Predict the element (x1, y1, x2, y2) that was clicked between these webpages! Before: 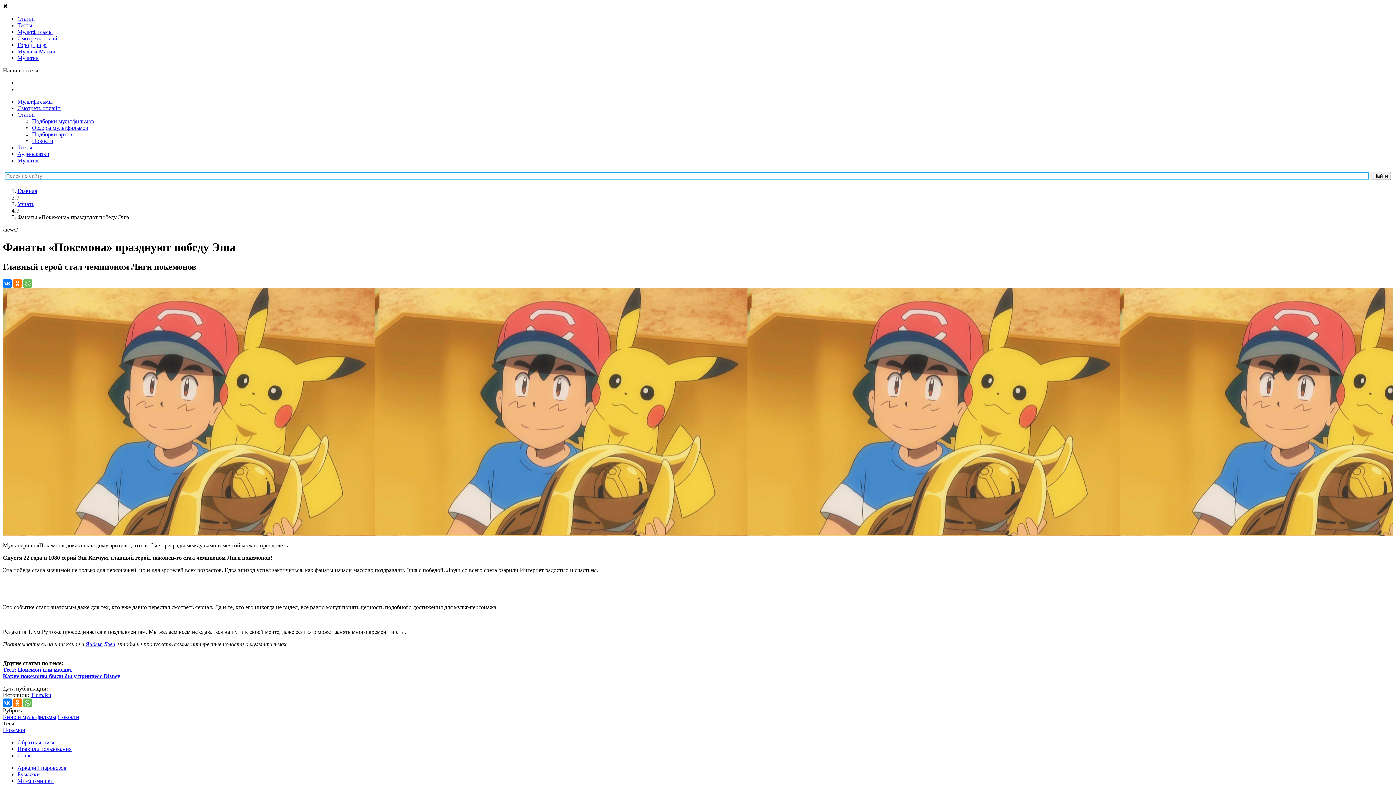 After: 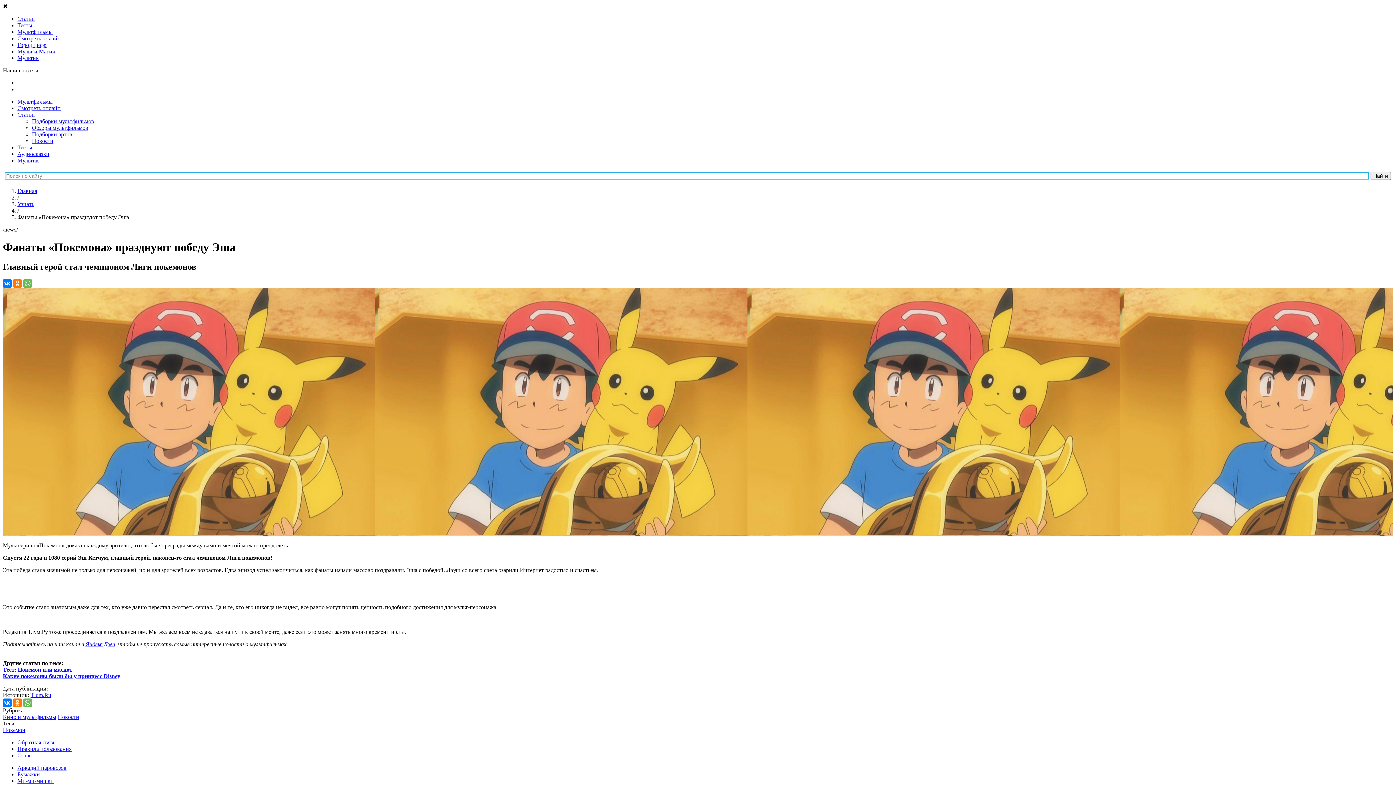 Action: label: Мультик bbox: (17, 157, 38, 163)